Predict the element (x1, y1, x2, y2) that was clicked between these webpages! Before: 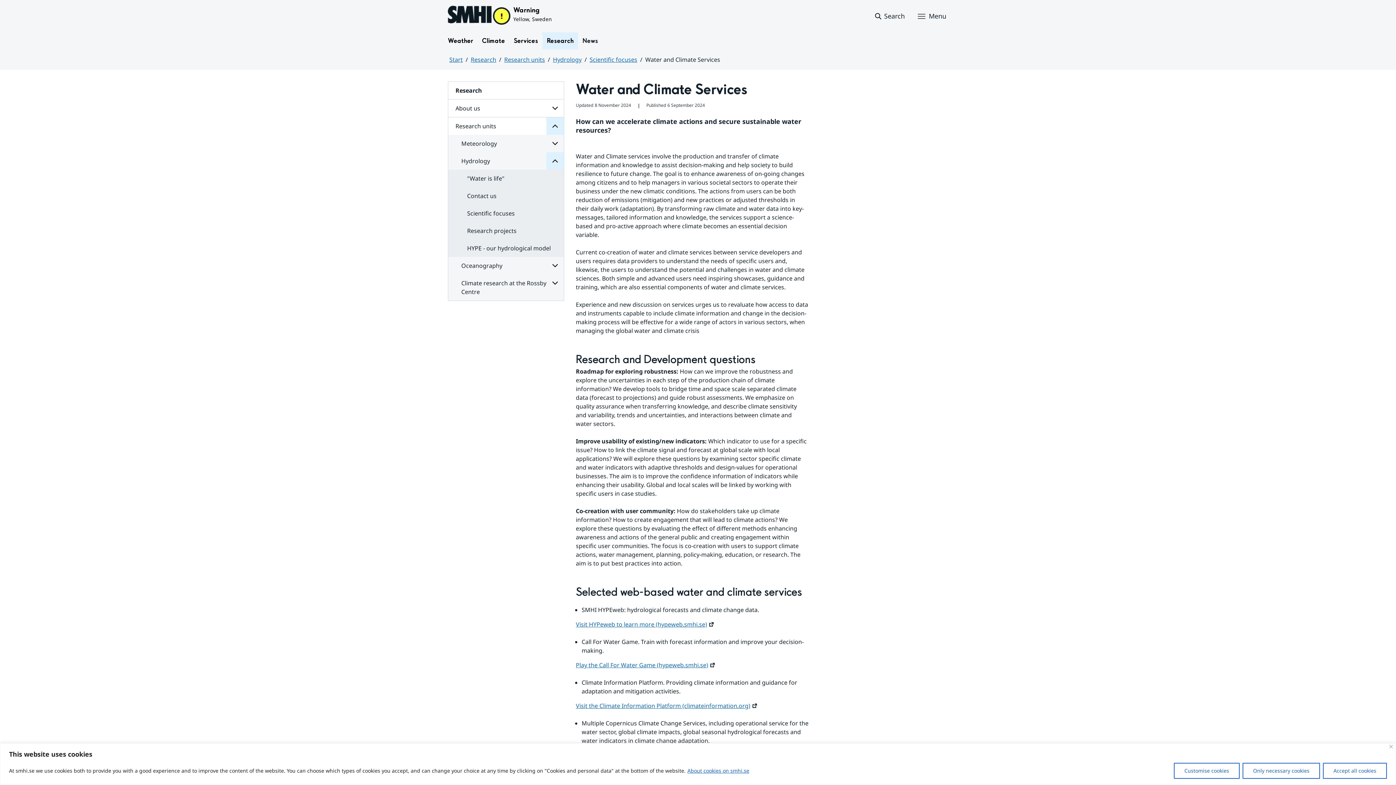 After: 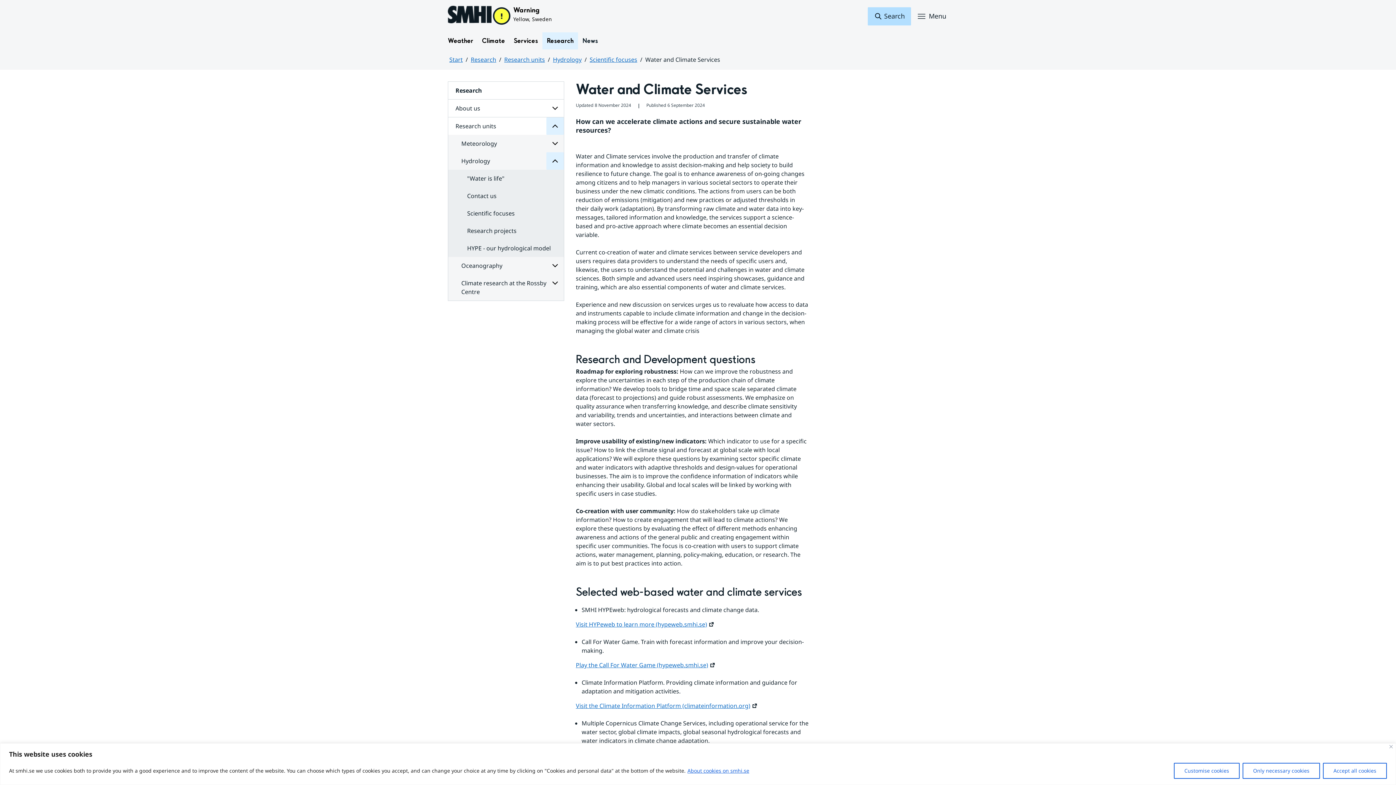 Action: bbox: (867, 7, 911, 25) label: Search